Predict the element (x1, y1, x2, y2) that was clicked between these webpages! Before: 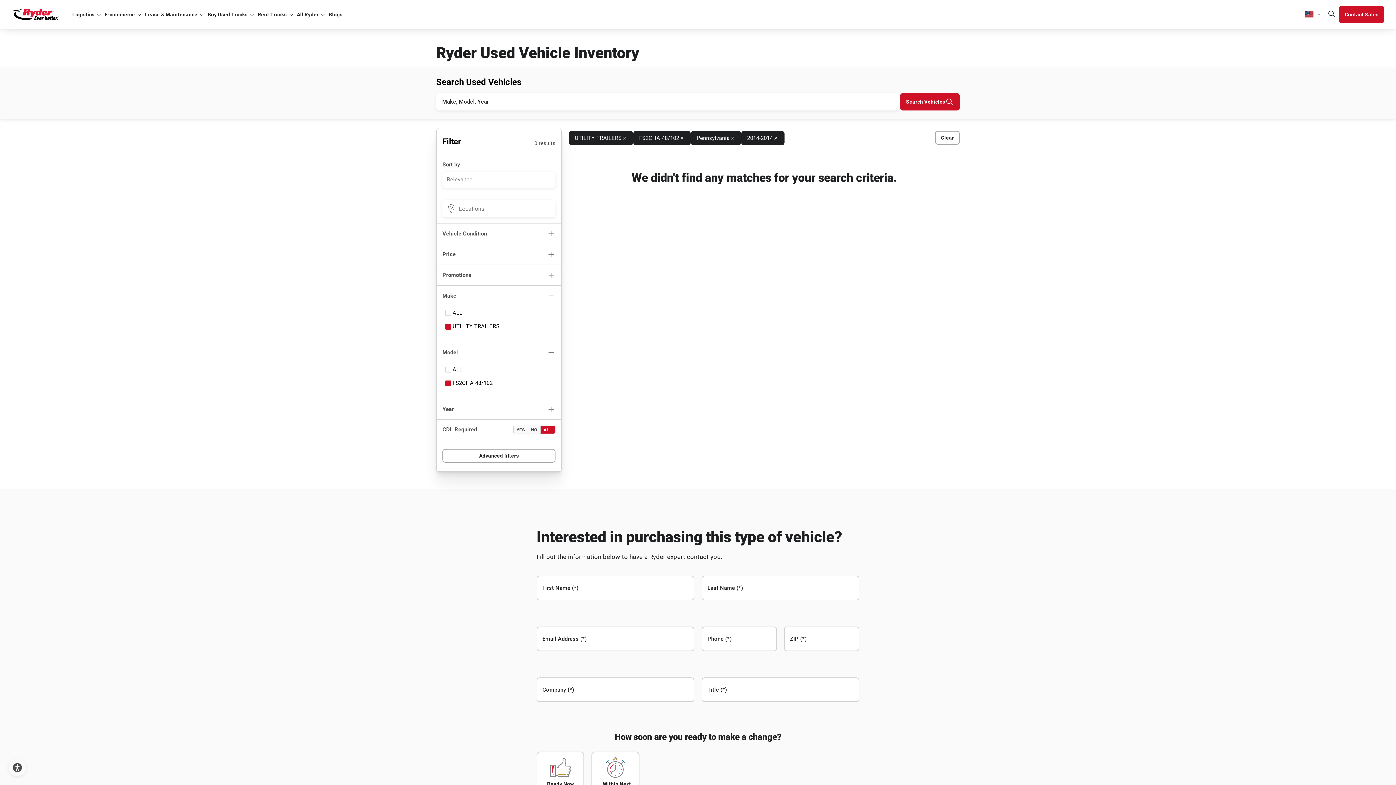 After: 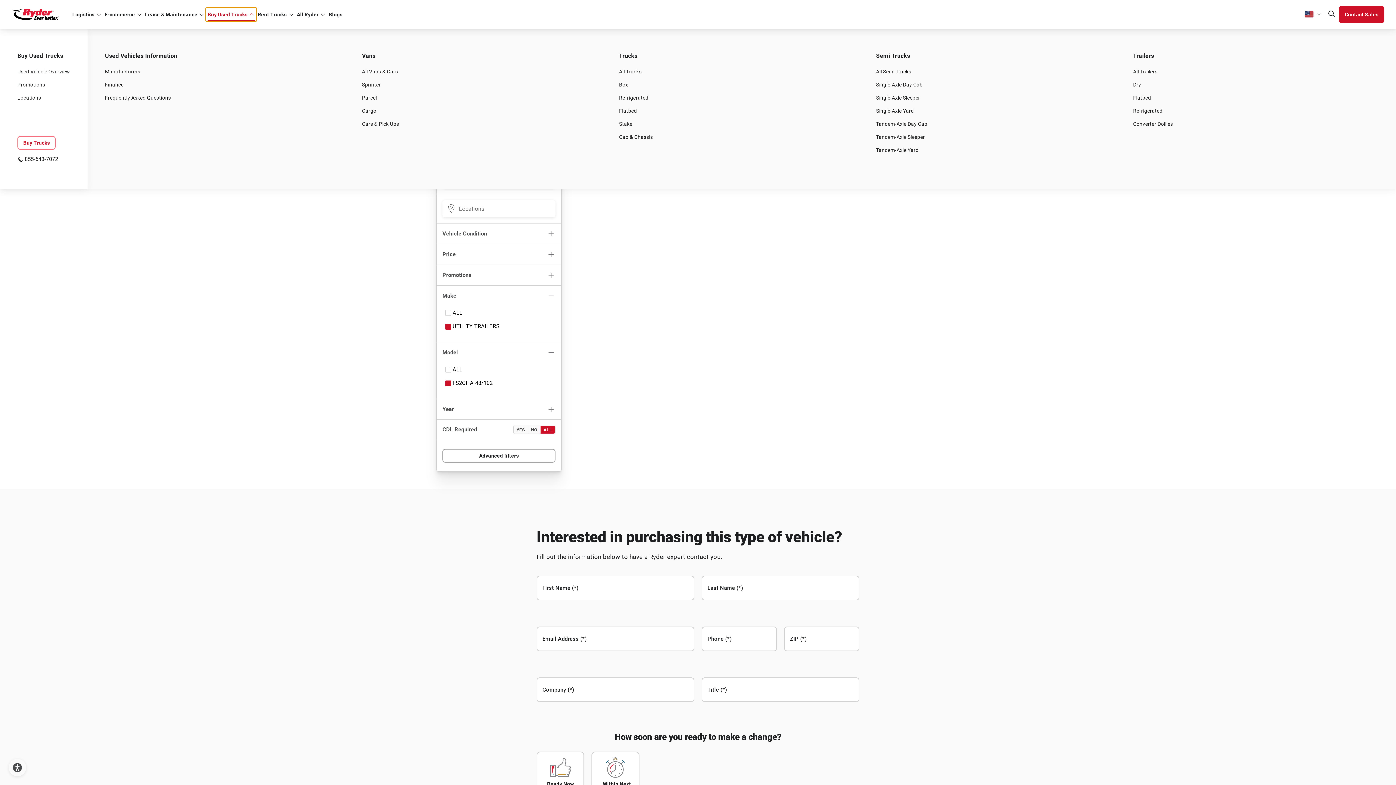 Action: label: Buy Used Trucks bbox: (206, 8, 256, 21)